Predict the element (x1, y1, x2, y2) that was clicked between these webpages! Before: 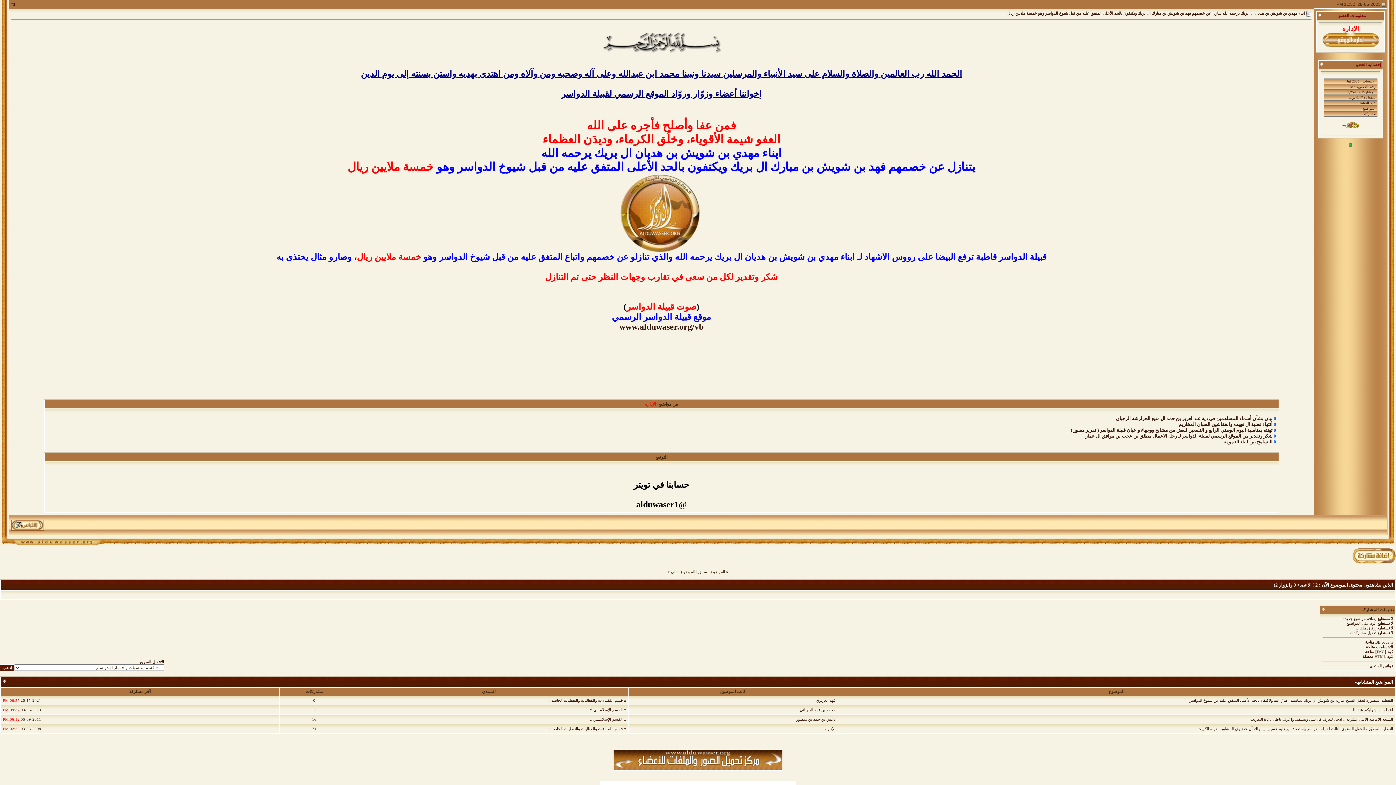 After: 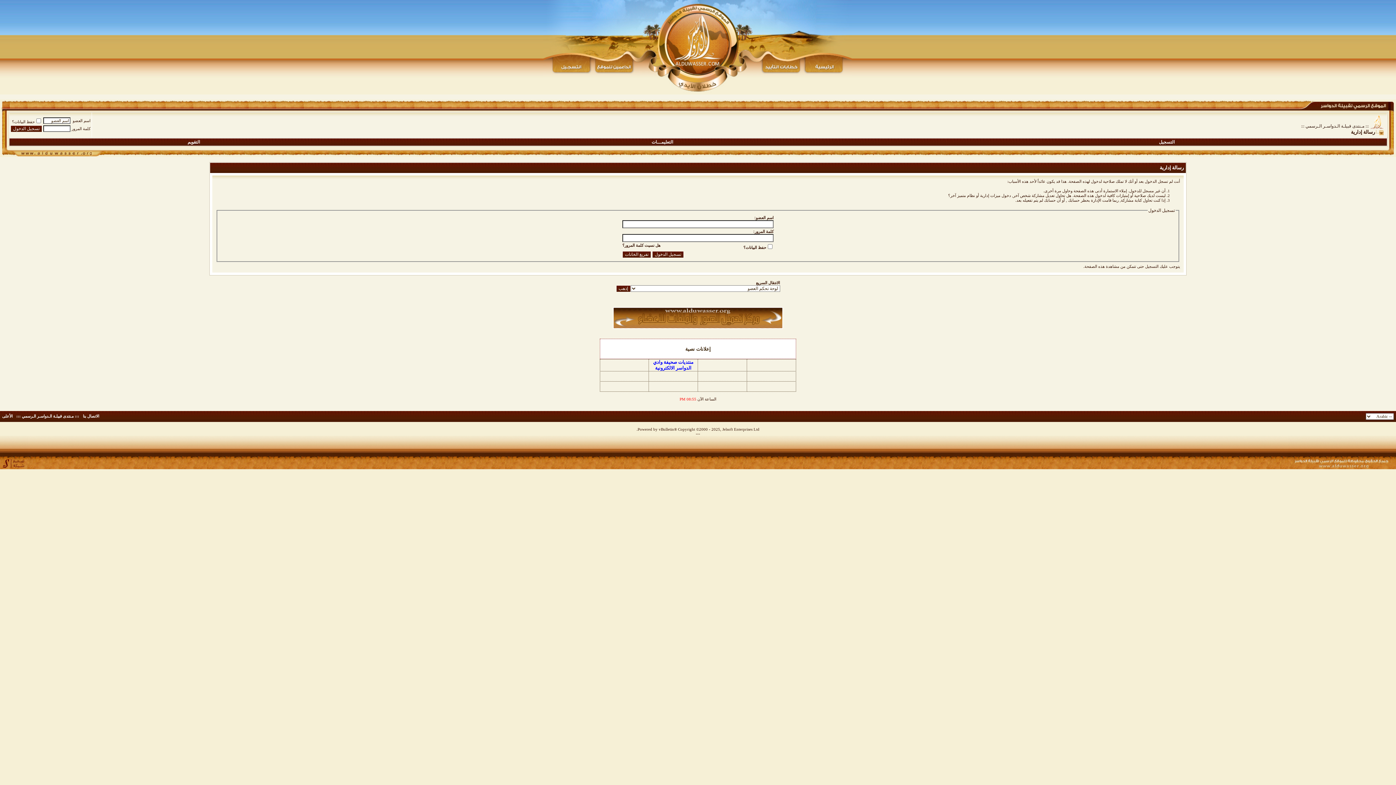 Action: bbox: (1352, 561, 1396, 565)